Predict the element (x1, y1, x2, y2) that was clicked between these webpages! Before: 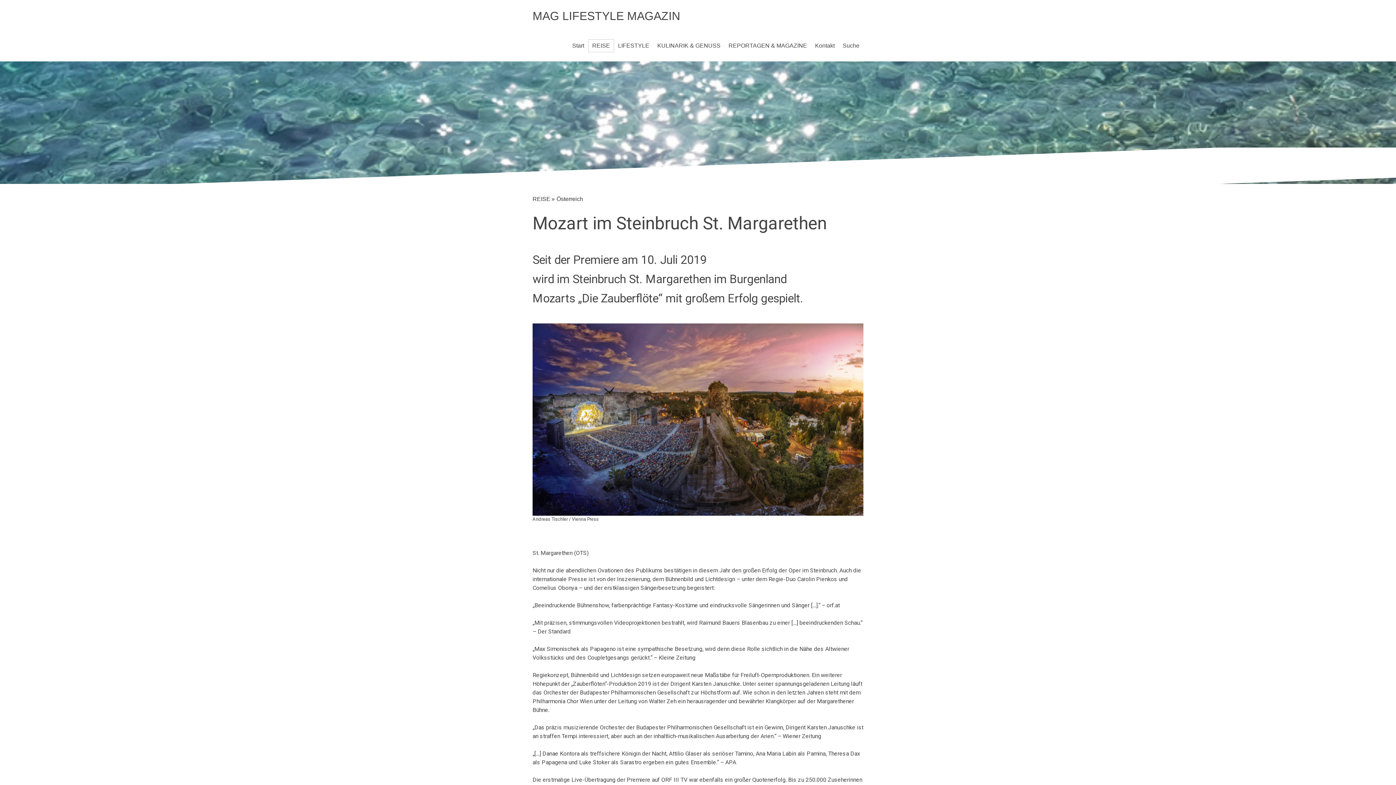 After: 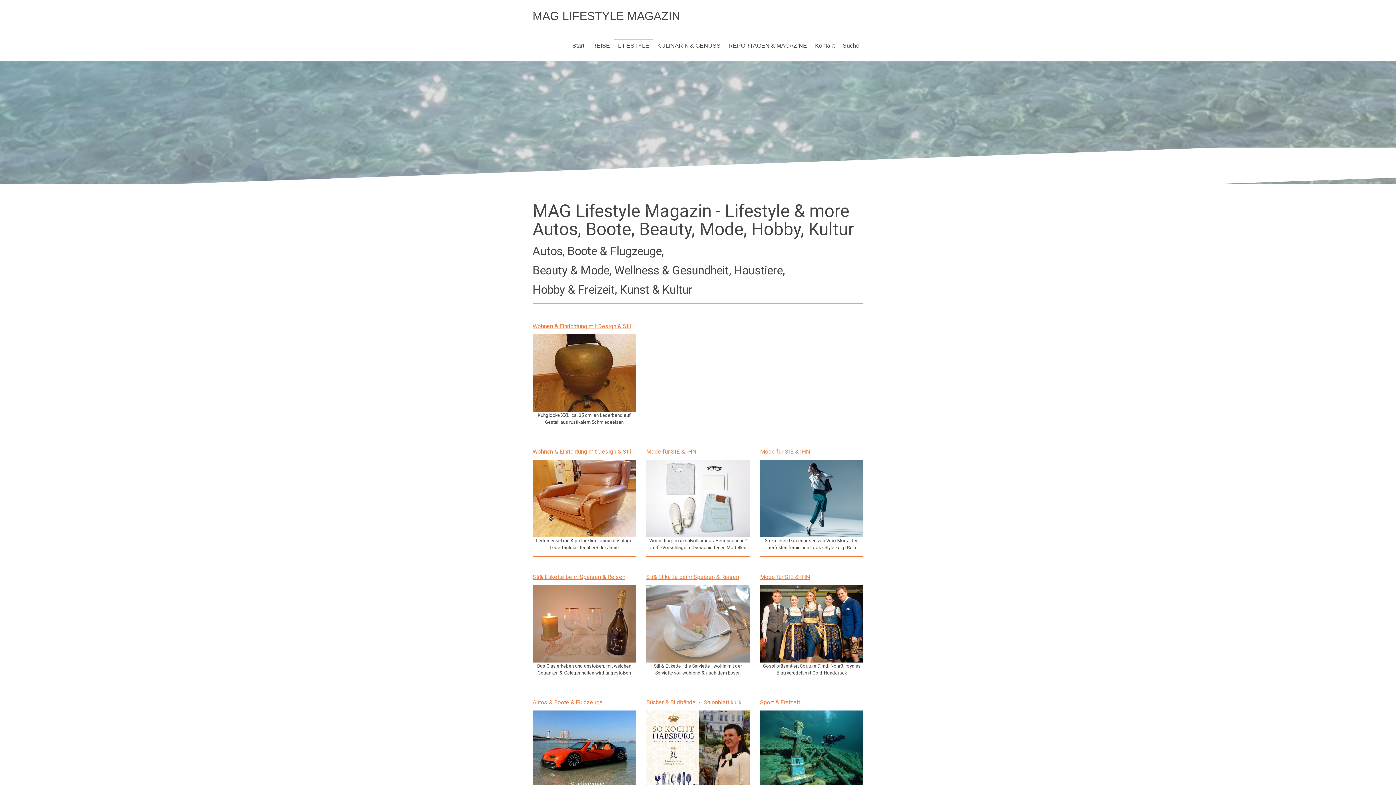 Action: label: LIFESTYLE bbox: (614, 39, 653, 52)